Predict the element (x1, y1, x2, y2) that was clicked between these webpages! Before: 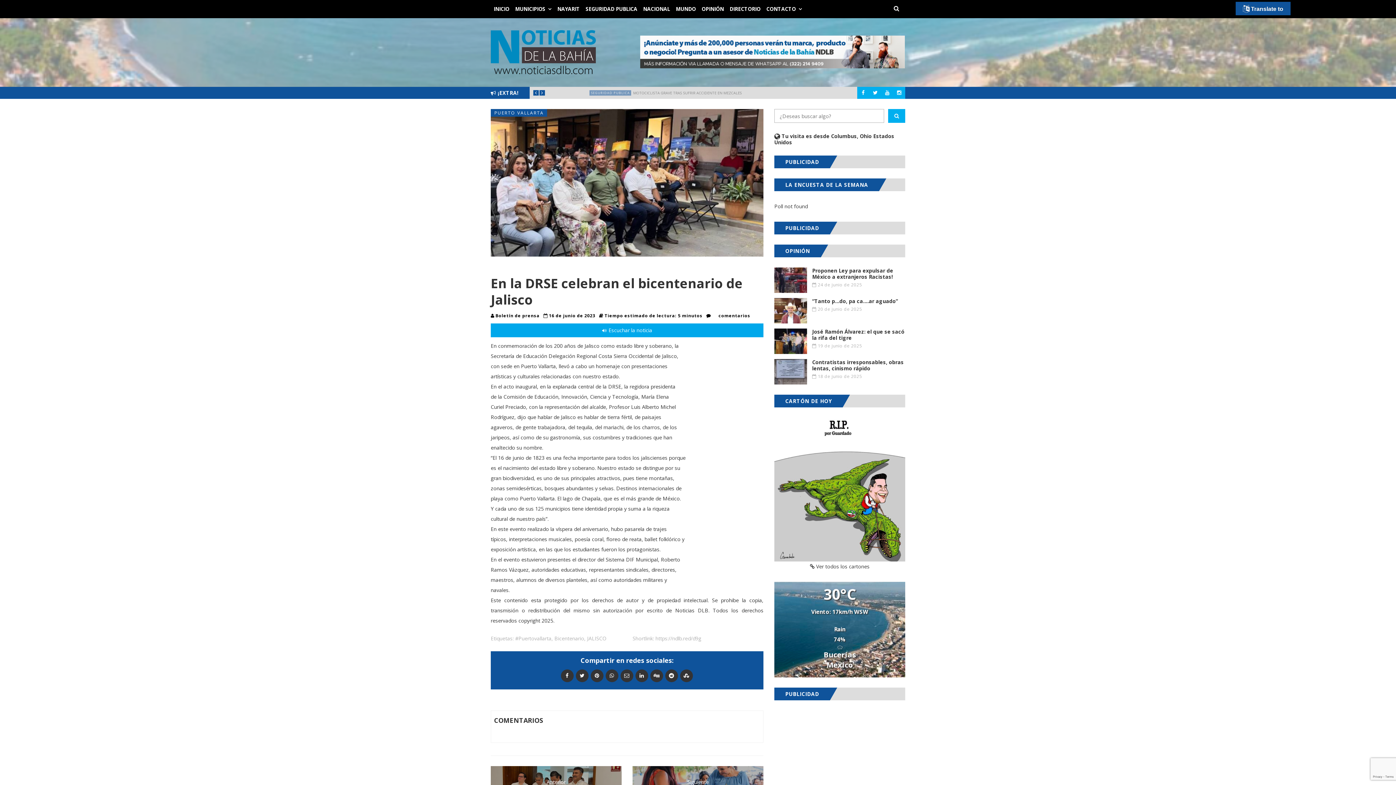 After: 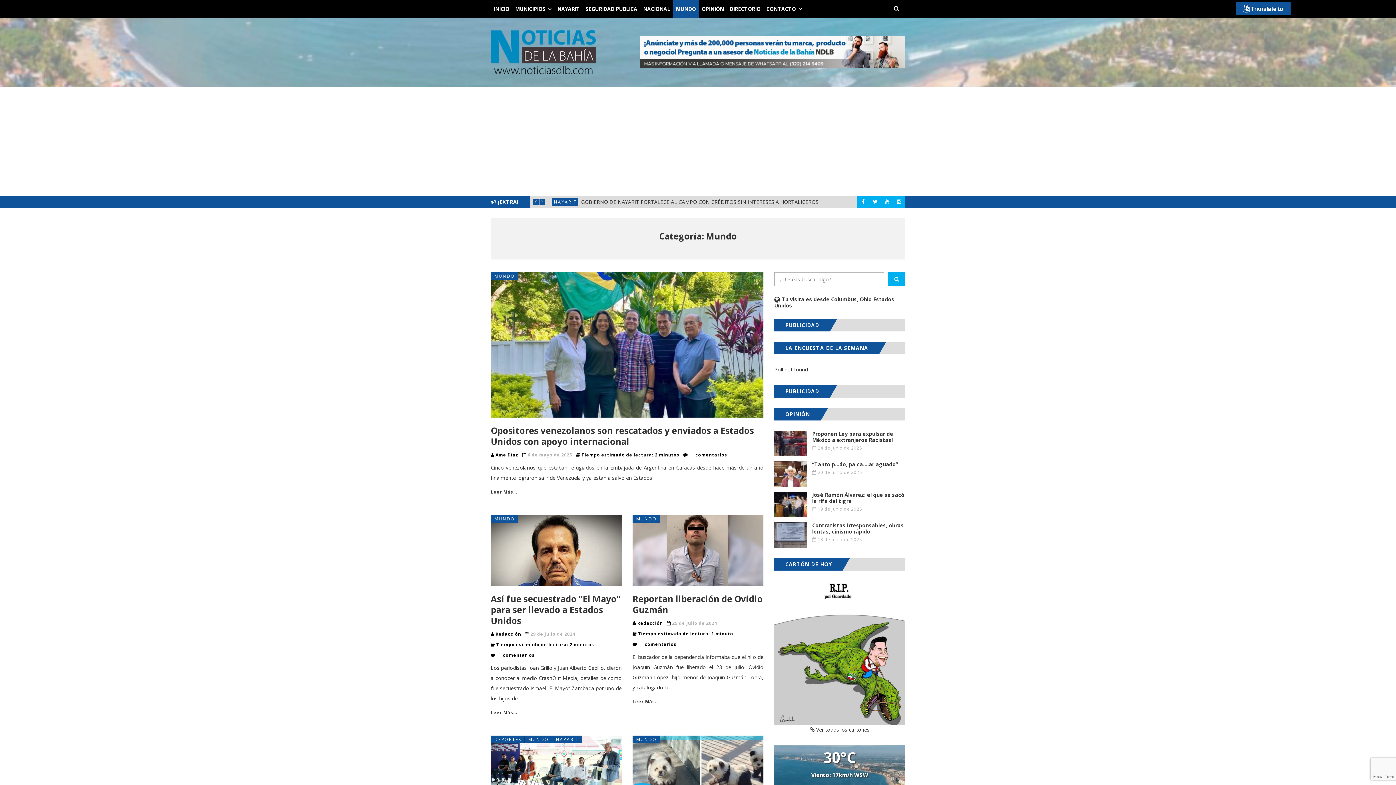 Action: label: MUNDO bbox: (673, 0, 698, 18)